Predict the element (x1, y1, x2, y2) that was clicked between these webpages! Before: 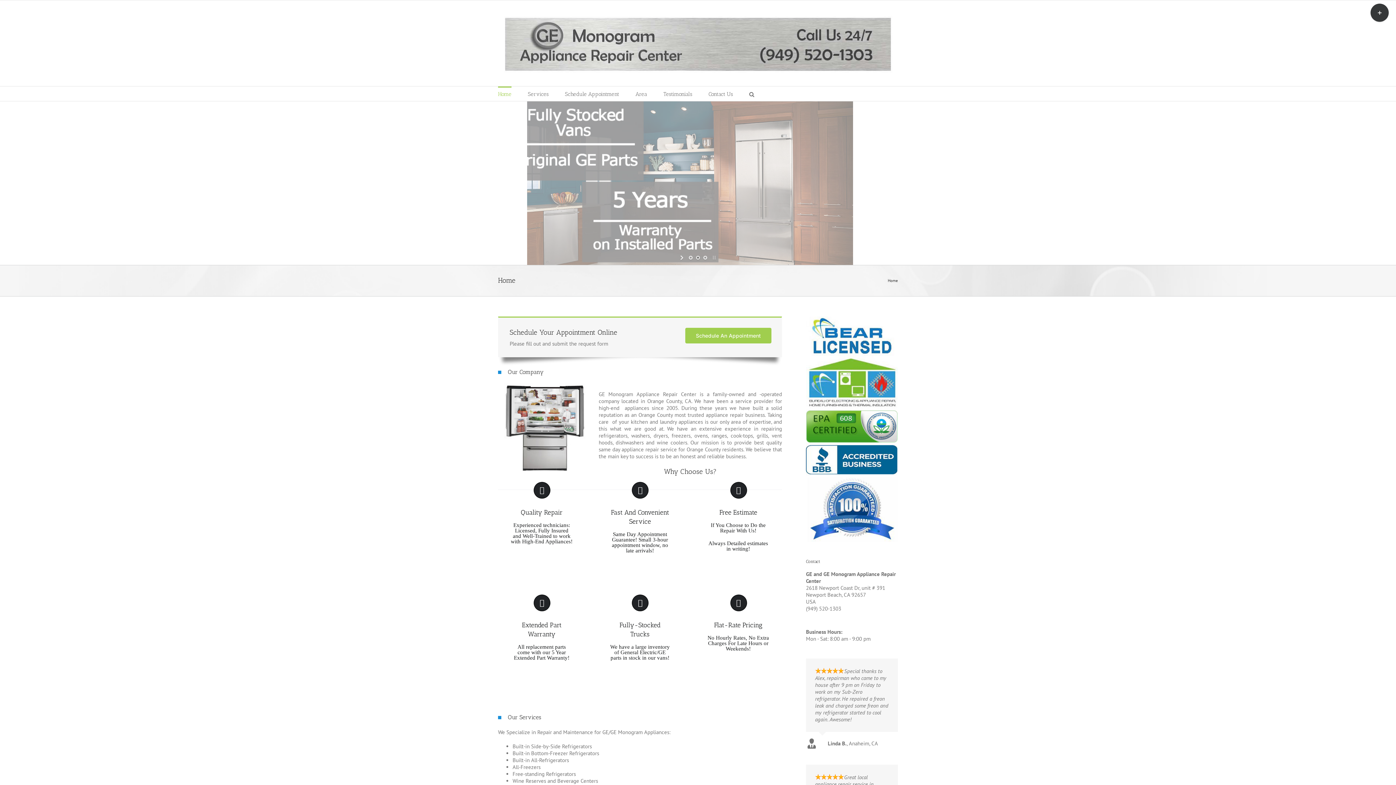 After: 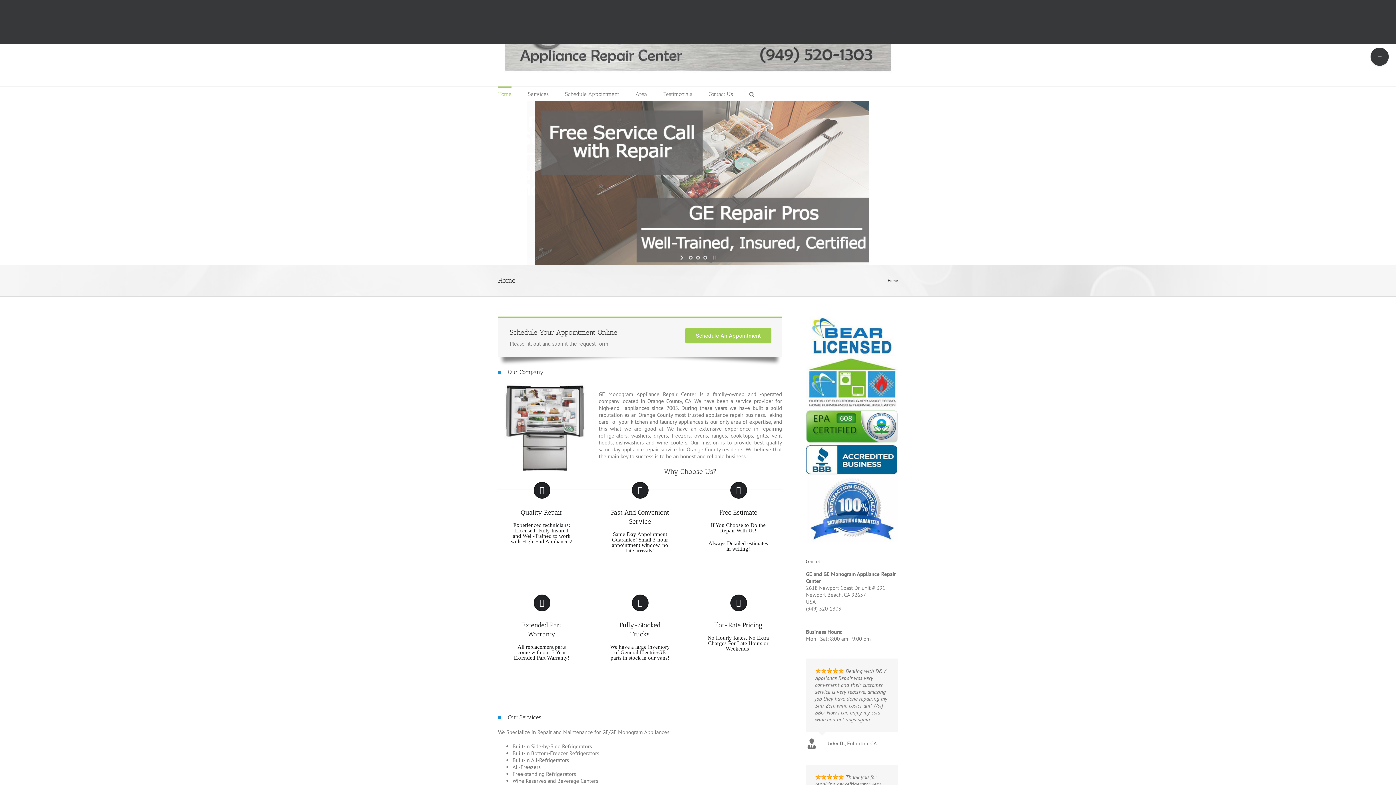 Action: bbox: (1370, 3, 1389, 21) label: Toggle Sliding Bar Area